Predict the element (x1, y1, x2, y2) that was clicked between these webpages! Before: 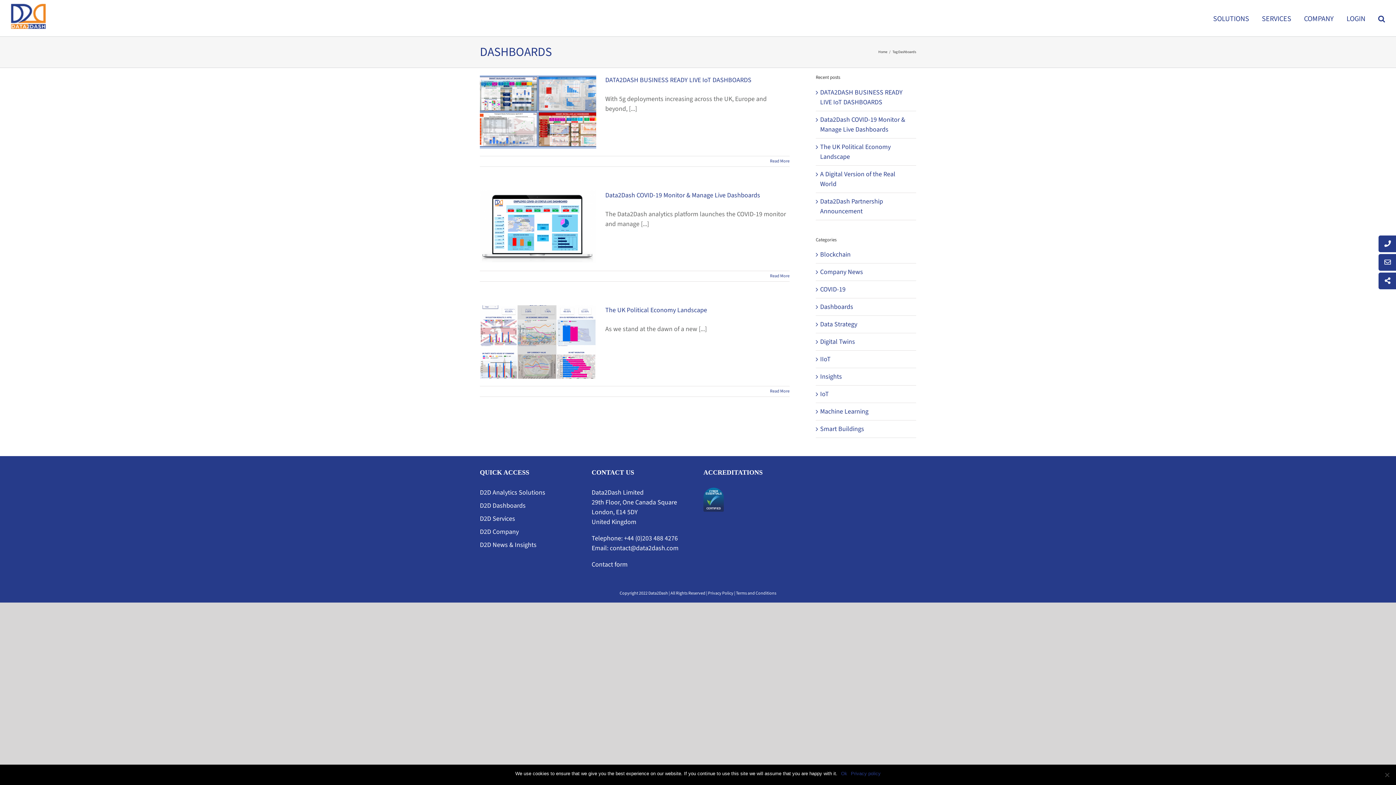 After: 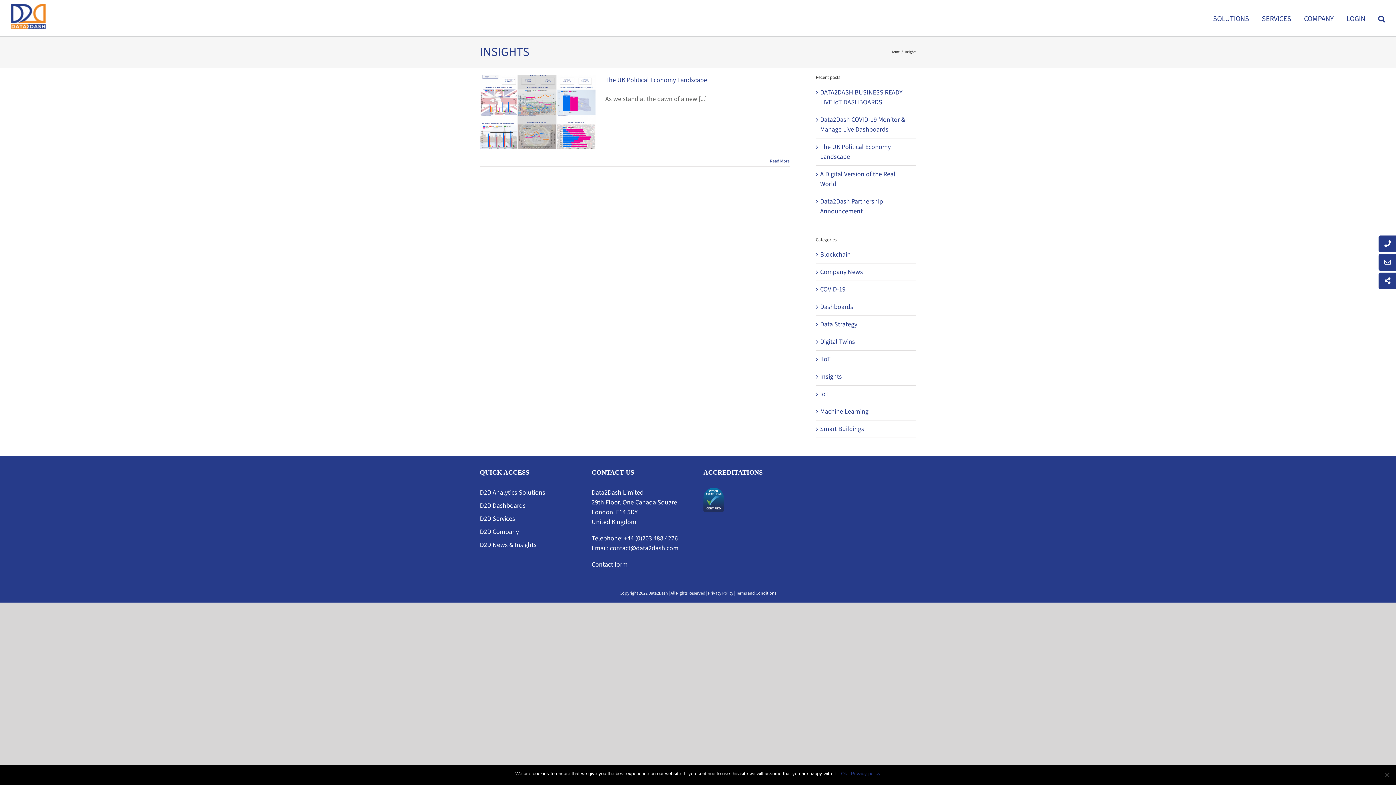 Action: label: Insights bbox: (820, 371, 912, 381)